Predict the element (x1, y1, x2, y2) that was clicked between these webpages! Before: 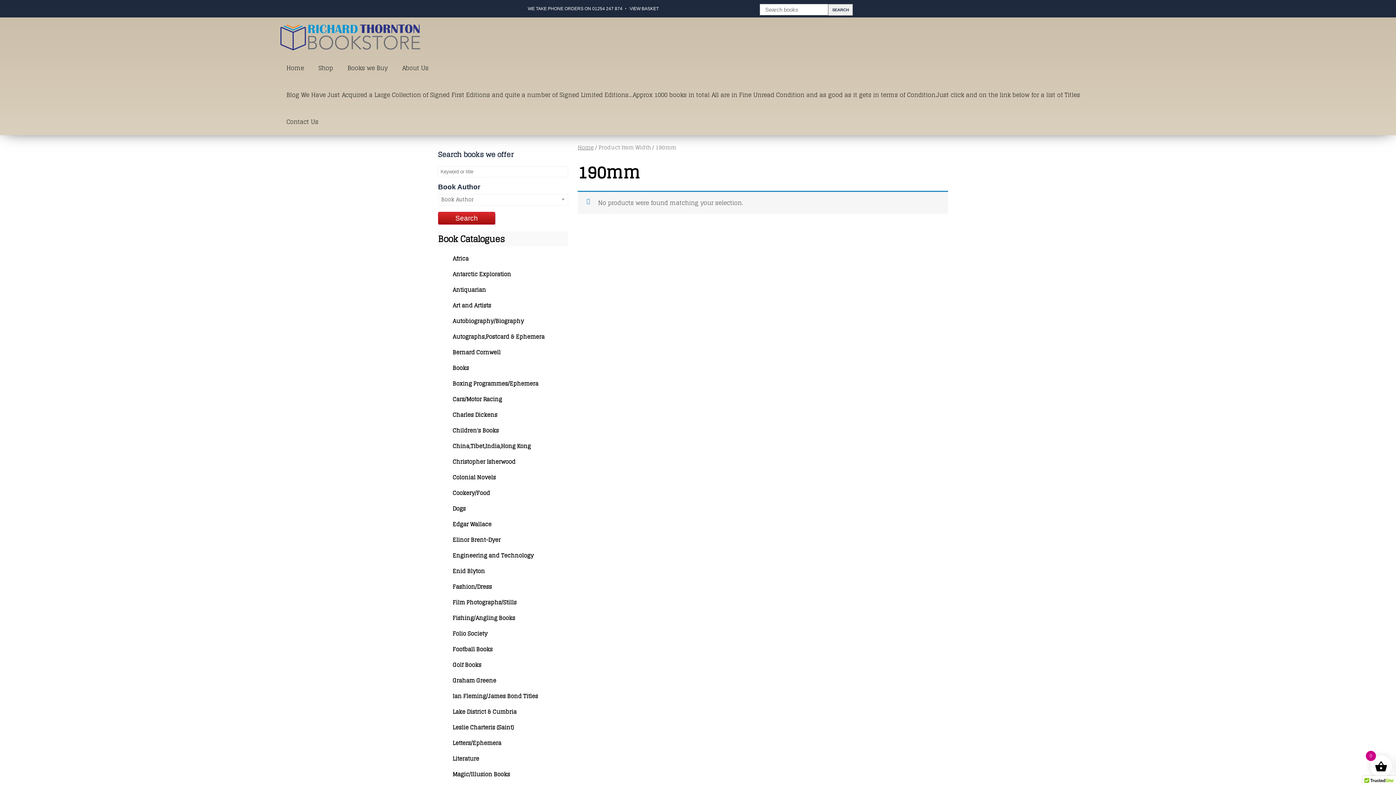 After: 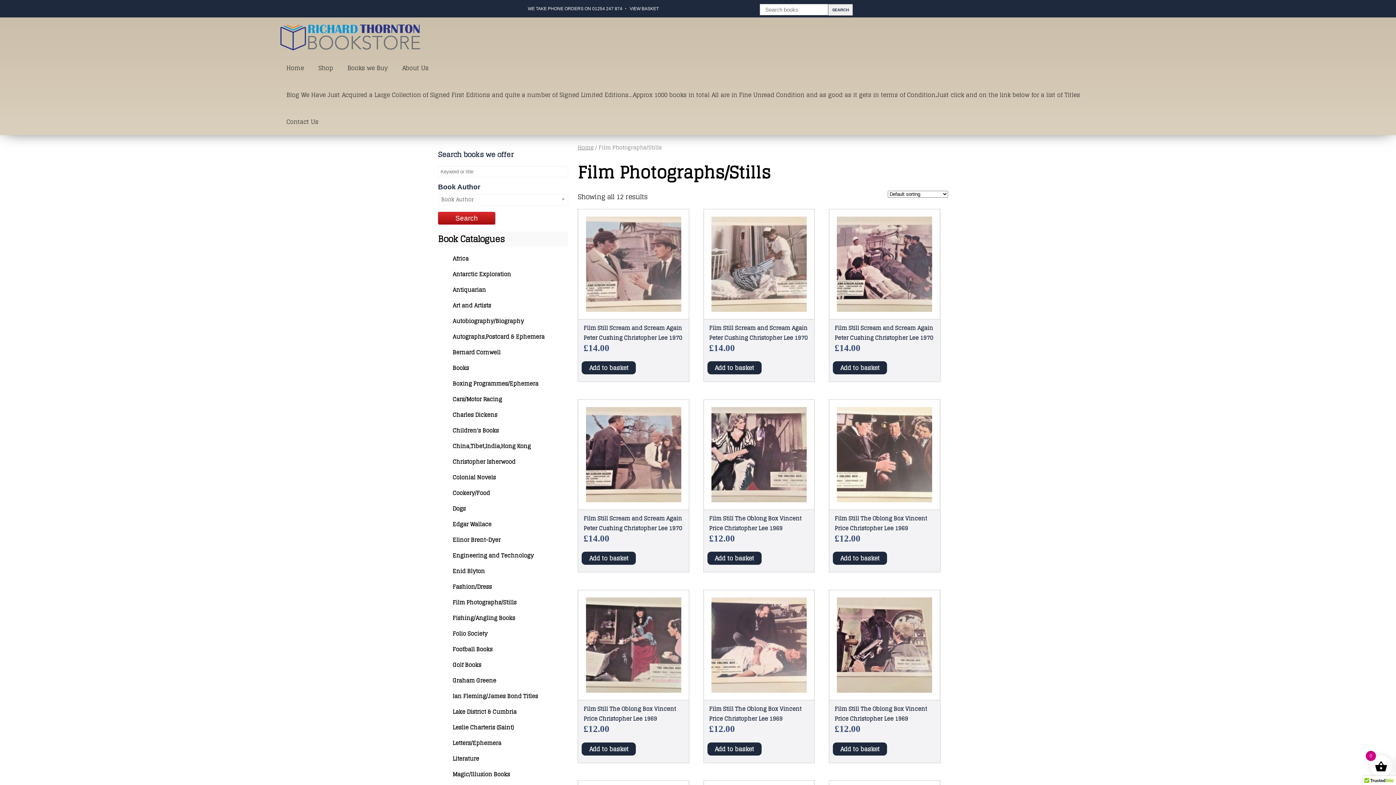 Action: bbox: (452, 597, 516, 607) label: Film Photographs/Stills